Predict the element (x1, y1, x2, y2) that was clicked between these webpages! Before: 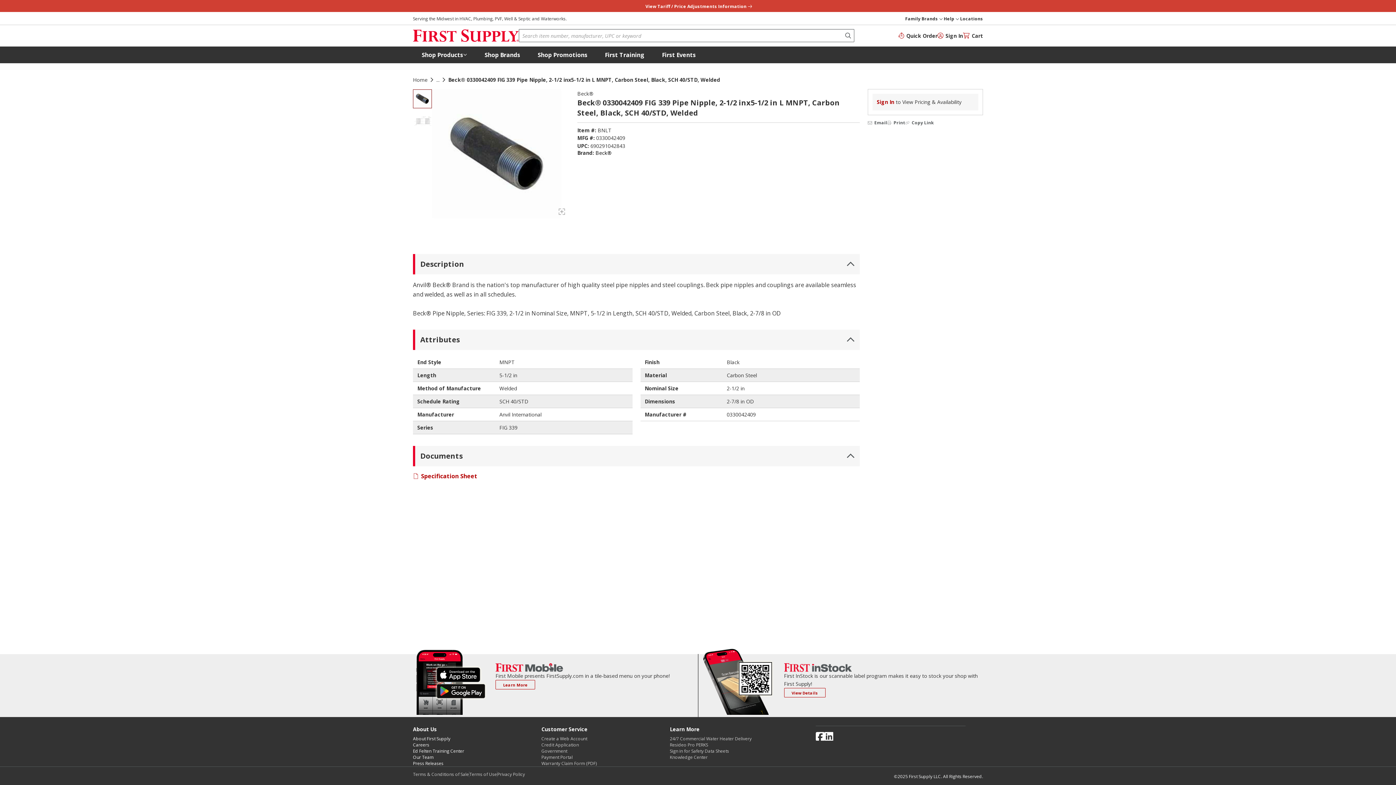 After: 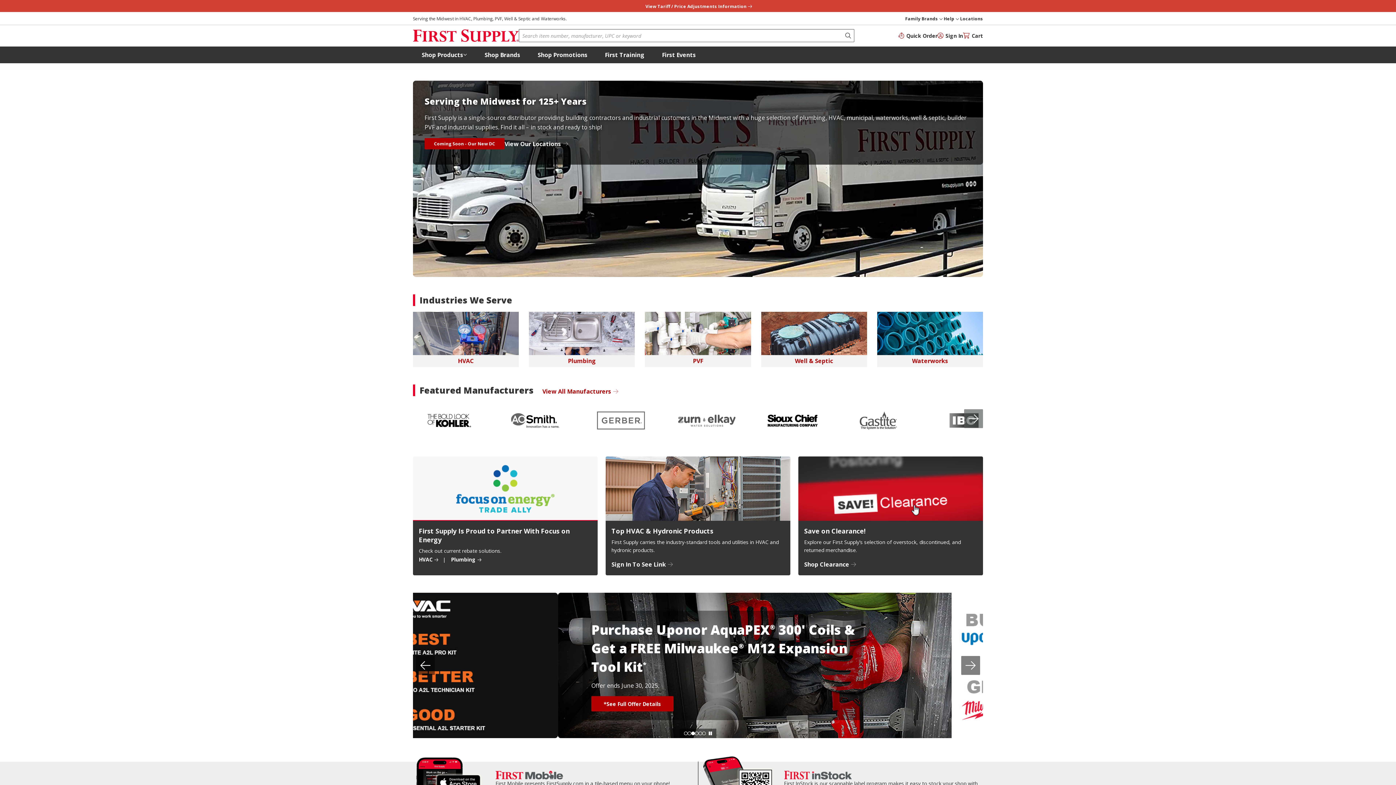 Action: bbox: (413, 29, 518, 41) label: Home